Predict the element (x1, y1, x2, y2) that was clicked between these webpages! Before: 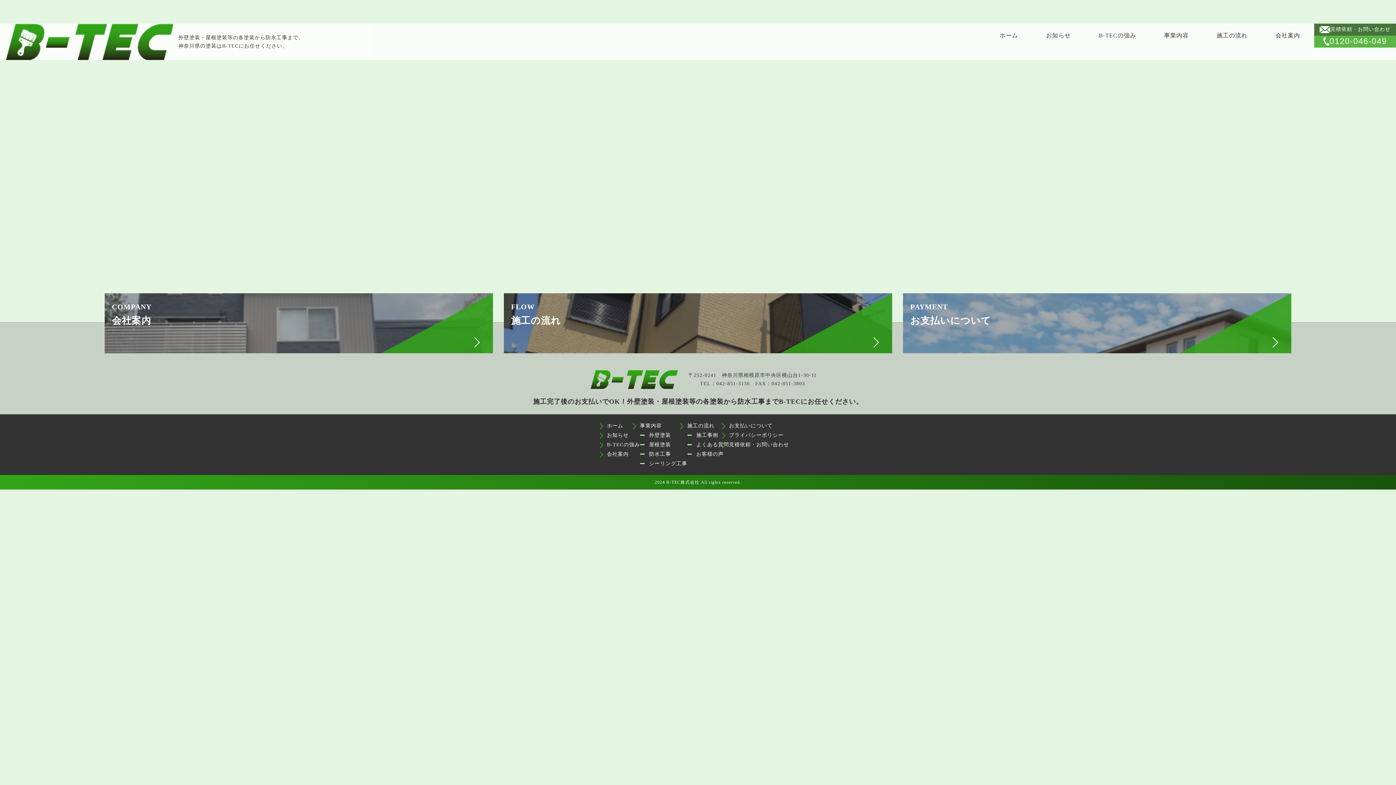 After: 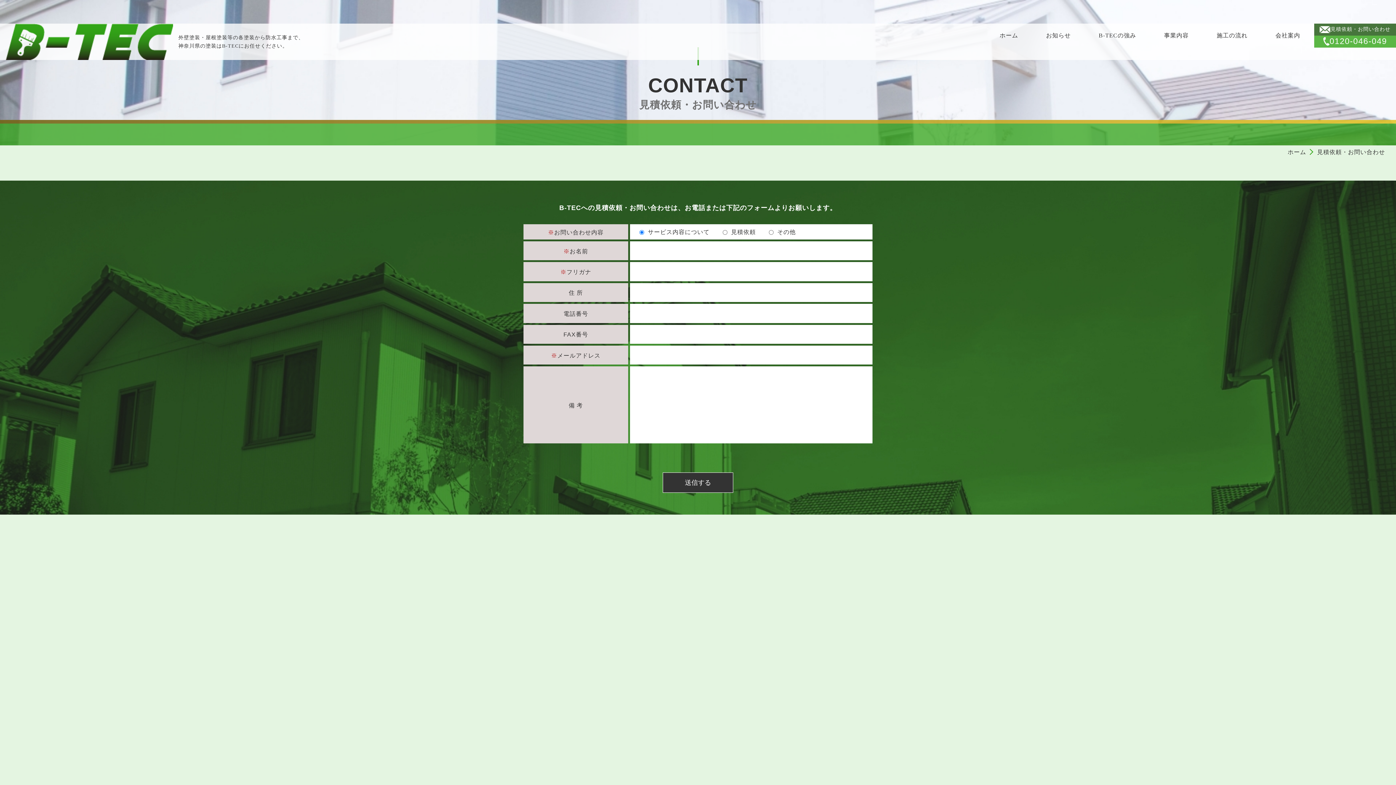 Action: label: 見積依頼・お問い合わせ bbox: (729, 442, 789, 447)